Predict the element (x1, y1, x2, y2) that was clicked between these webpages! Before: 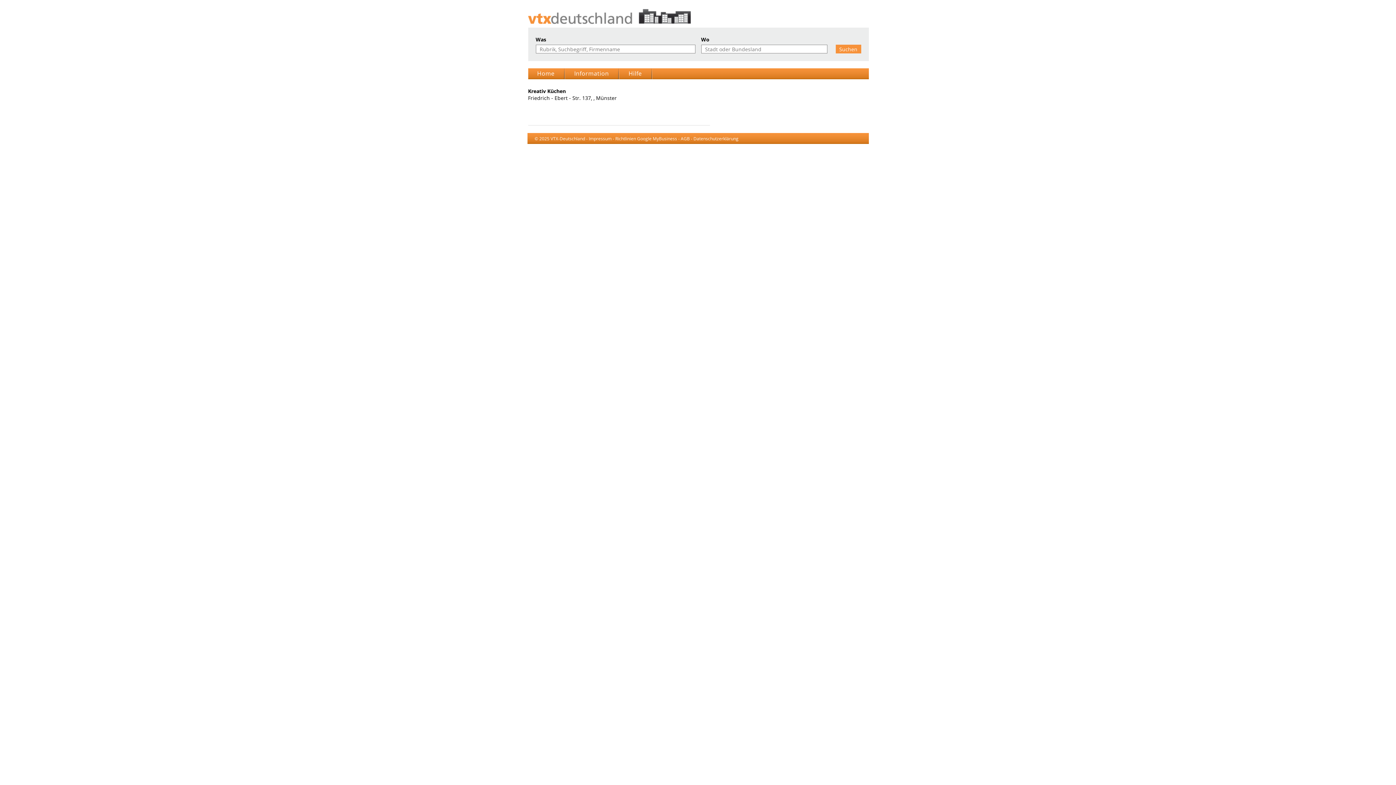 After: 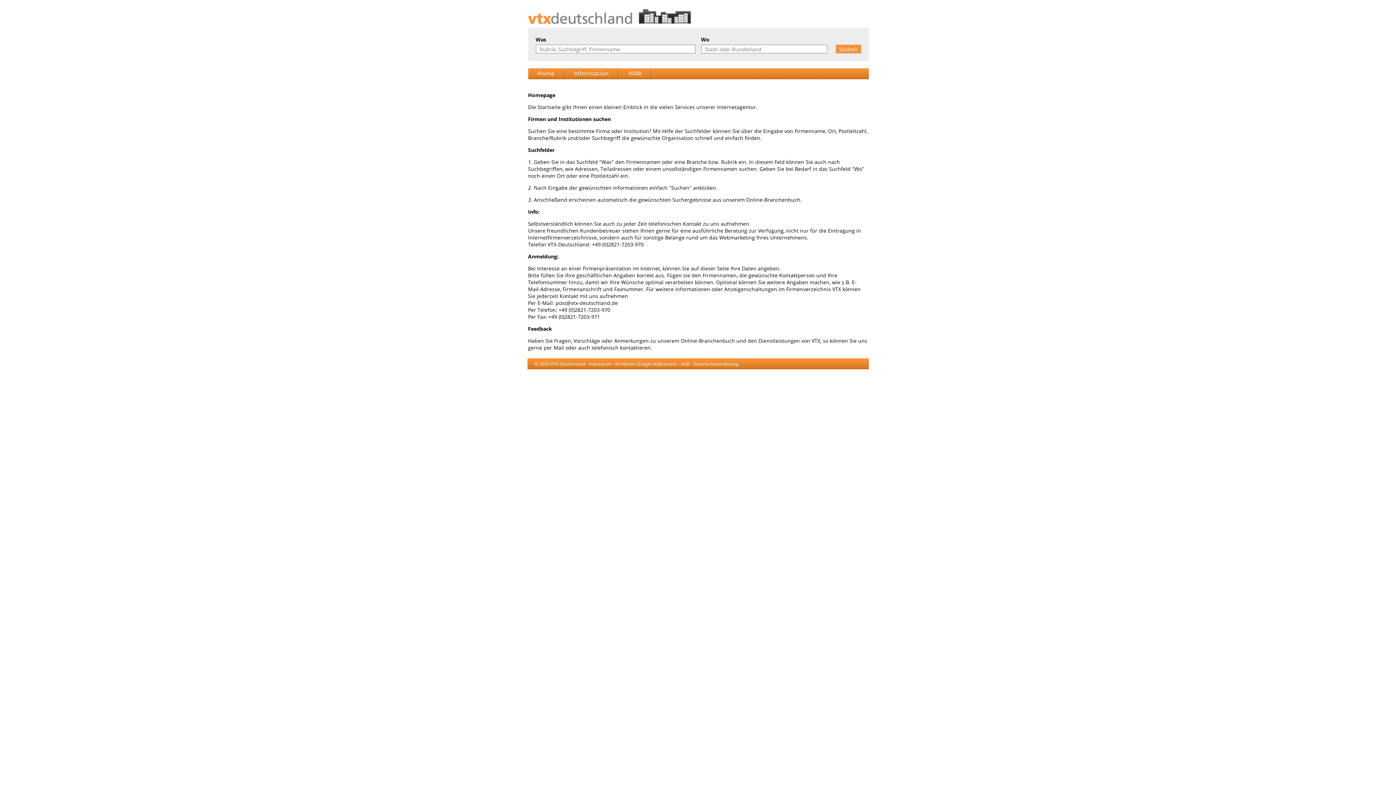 Action: label: Hilfe bbox: (628, 69, 642, 77)